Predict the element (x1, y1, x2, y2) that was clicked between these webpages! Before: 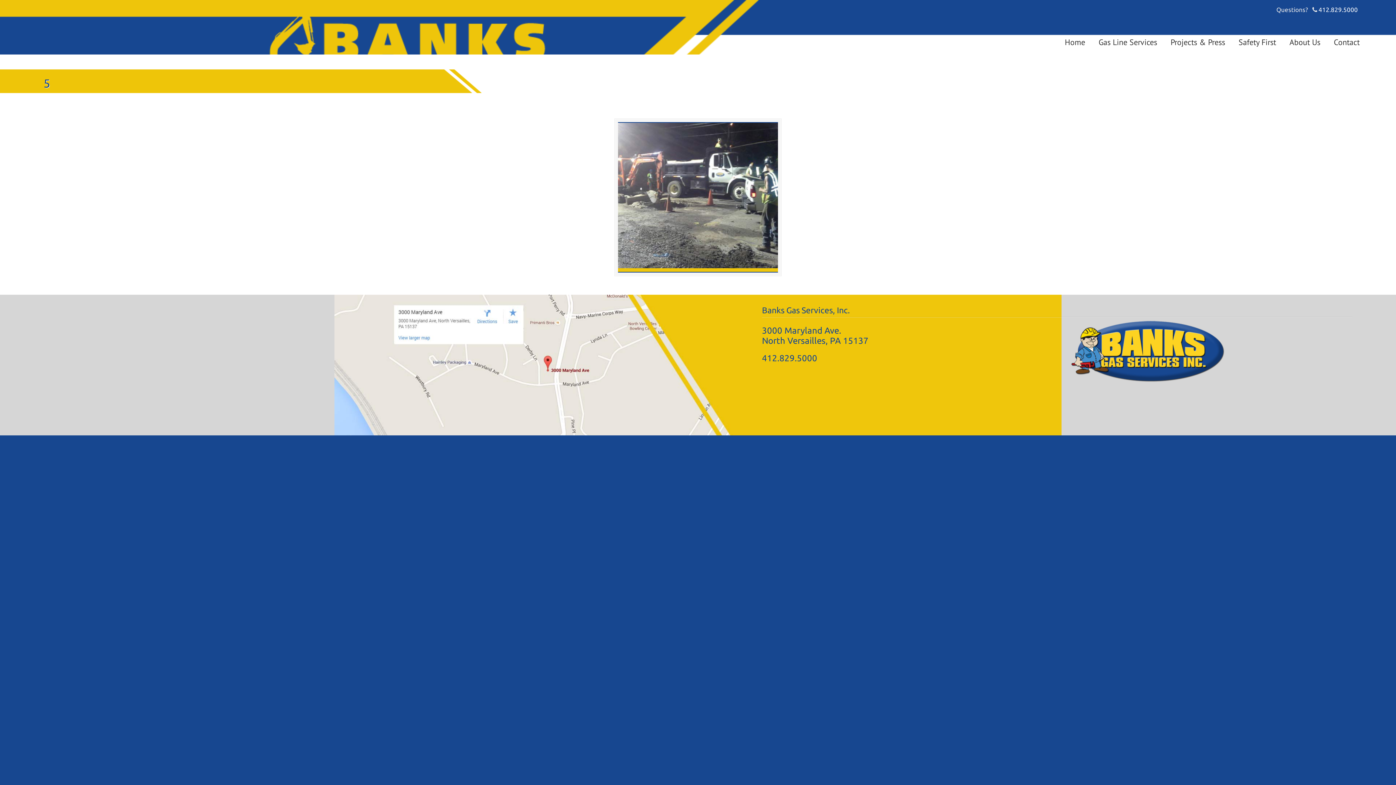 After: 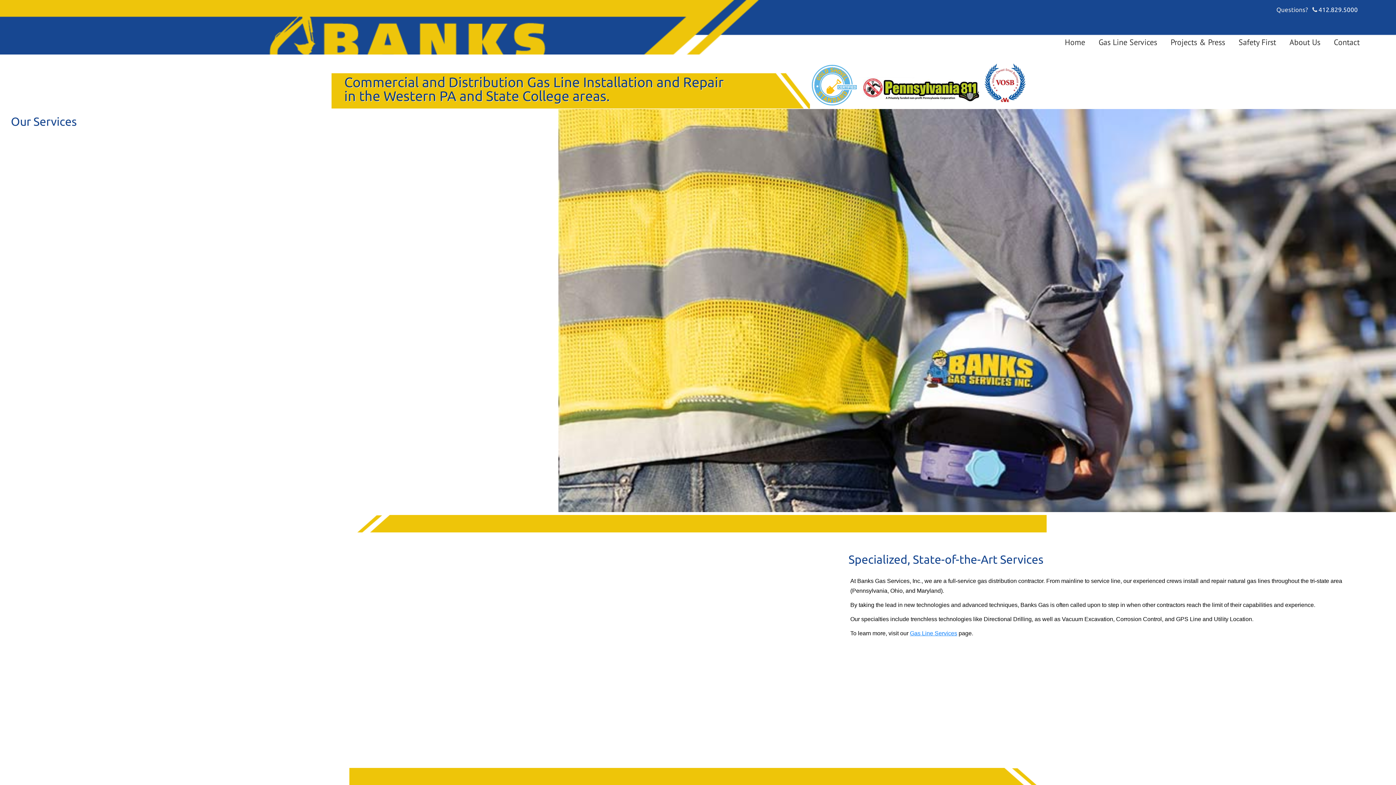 Action: bbox: (1057, 34, 1092, 49) label: Home